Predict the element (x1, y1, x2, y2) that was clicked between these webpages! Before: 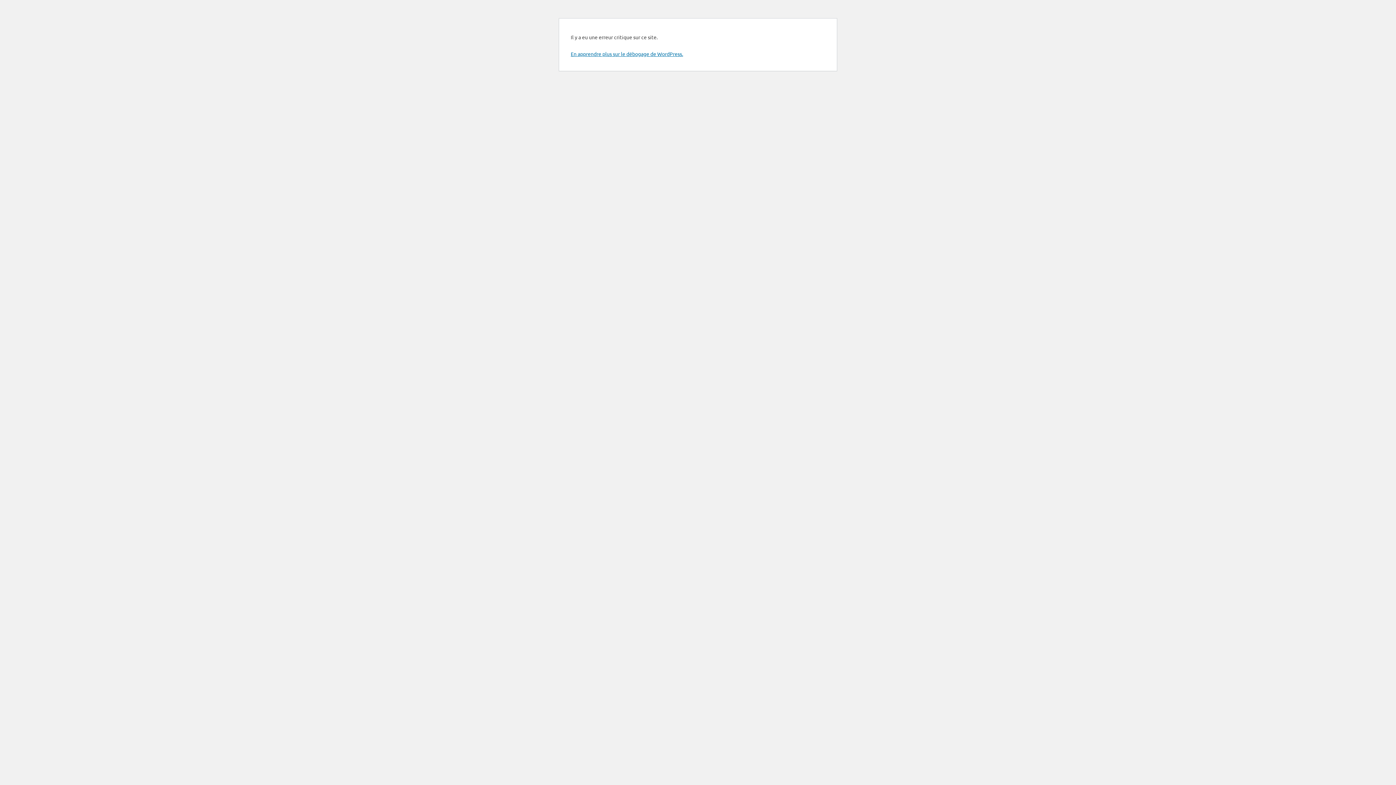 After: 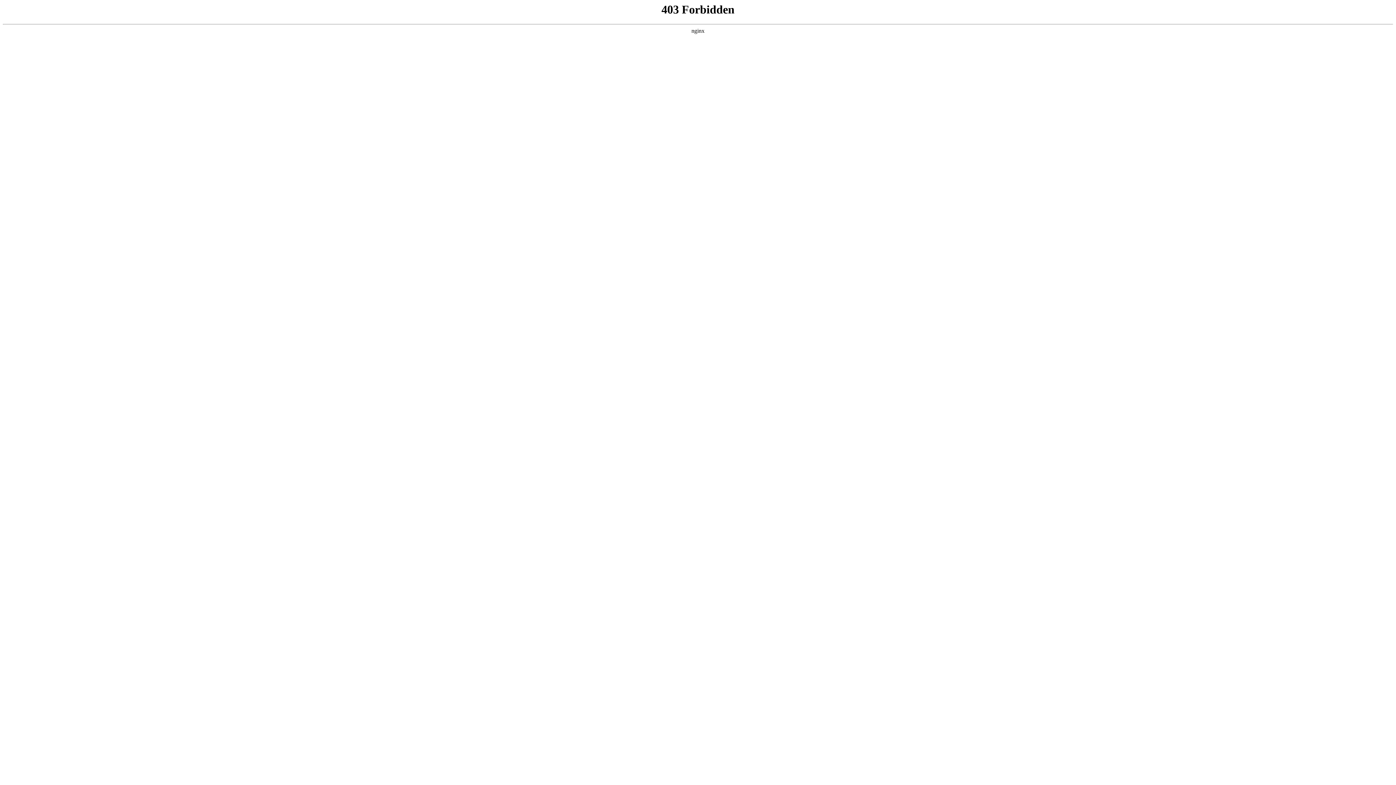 Action: bbox: (570, 50, 683, 57) label: En apprendre plus sur le débogage de WordPress.